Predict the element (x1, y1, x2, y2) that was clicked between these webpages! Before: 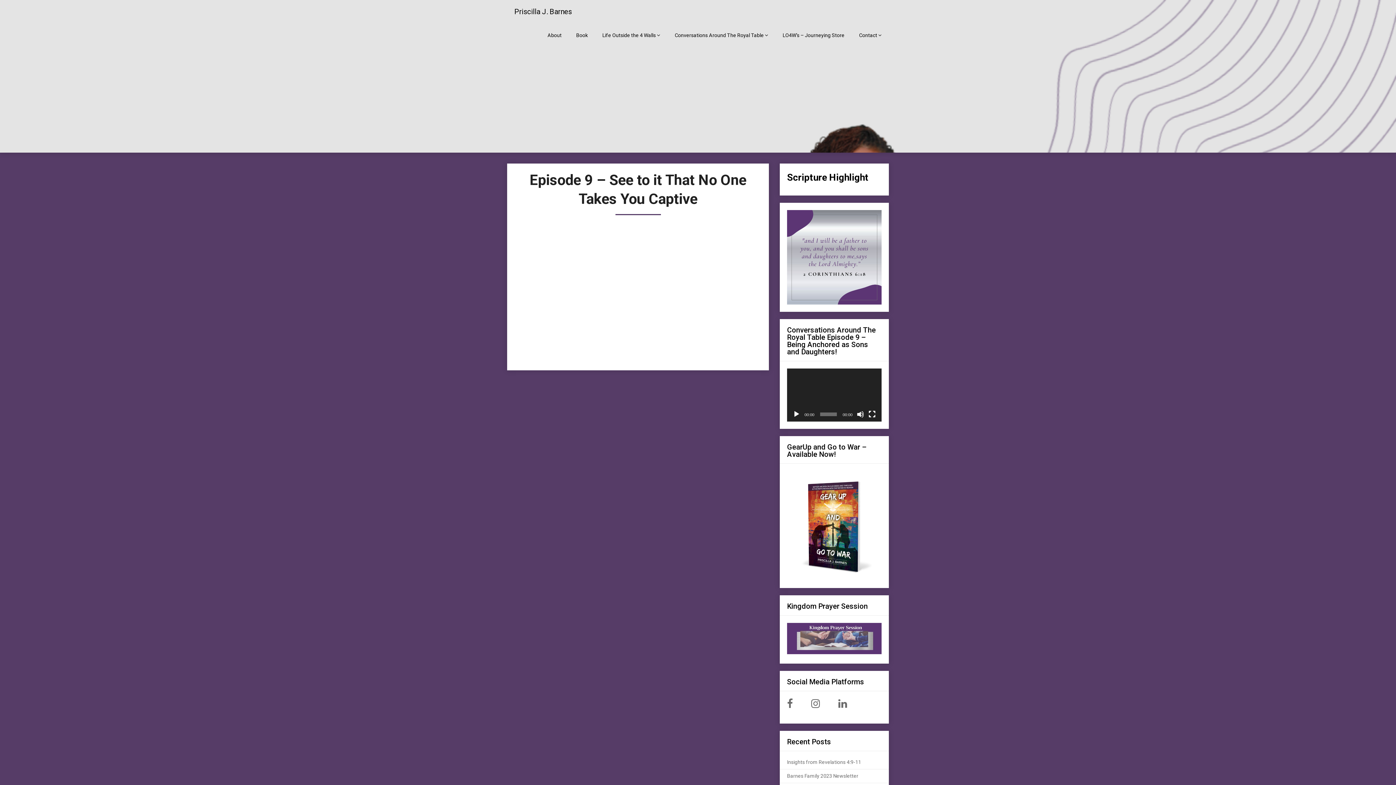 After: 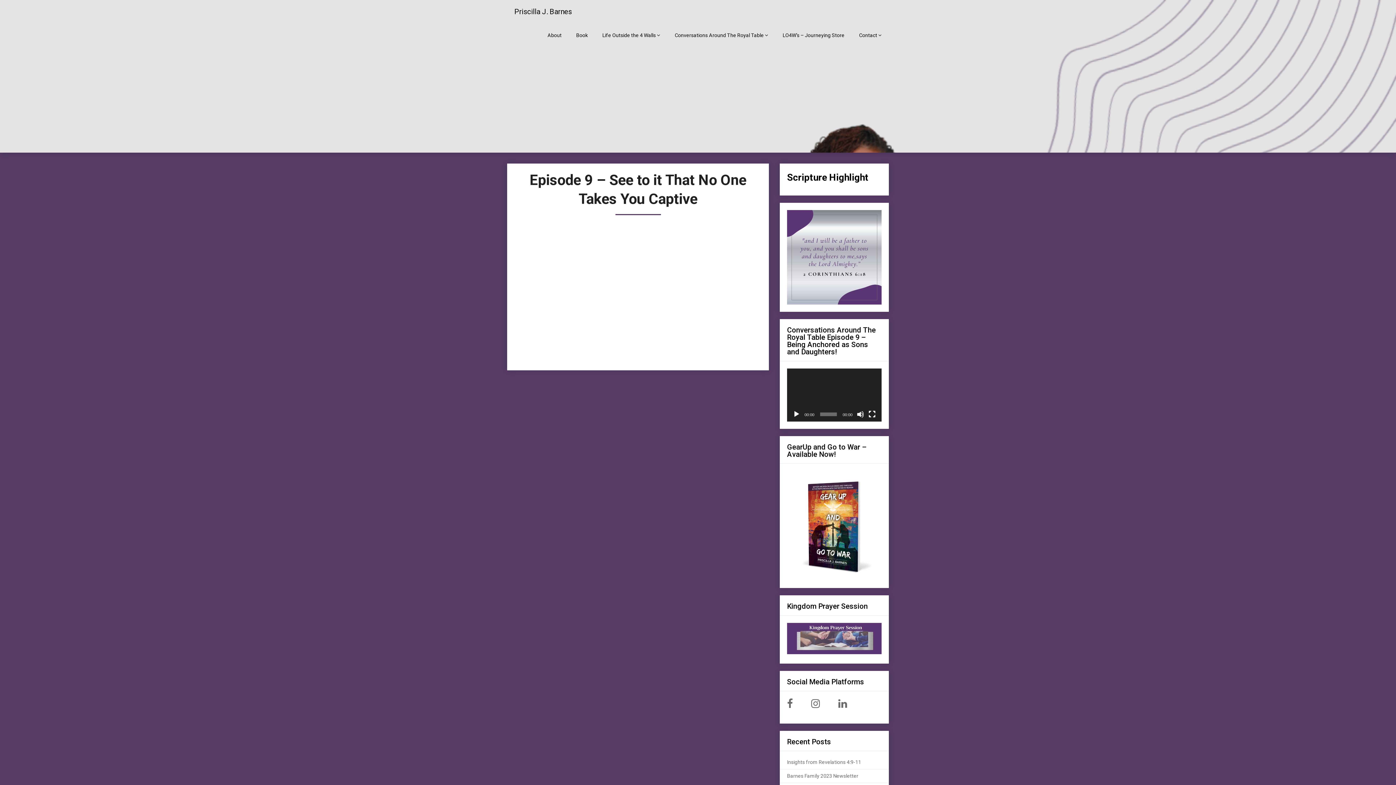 Action: bbox: (811, 703, 820, 708)